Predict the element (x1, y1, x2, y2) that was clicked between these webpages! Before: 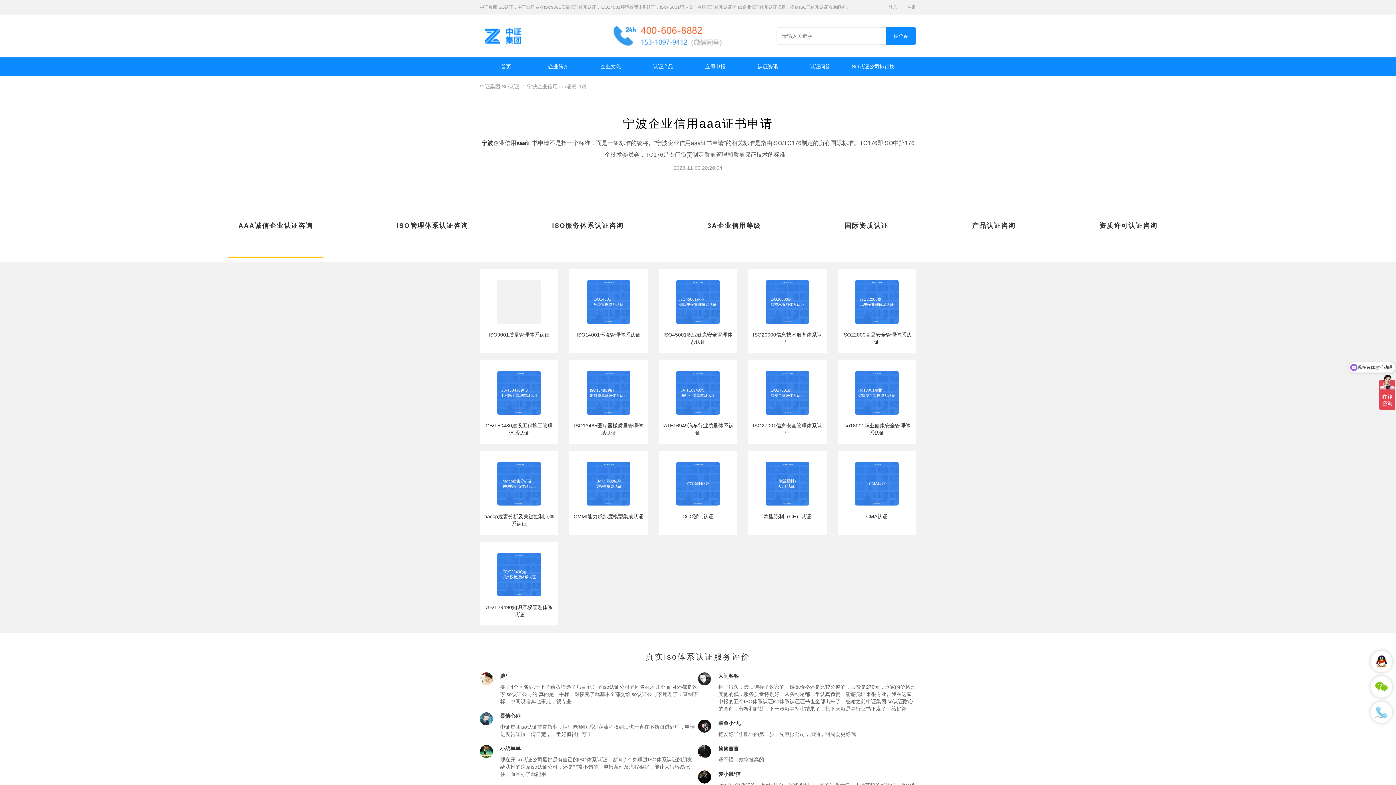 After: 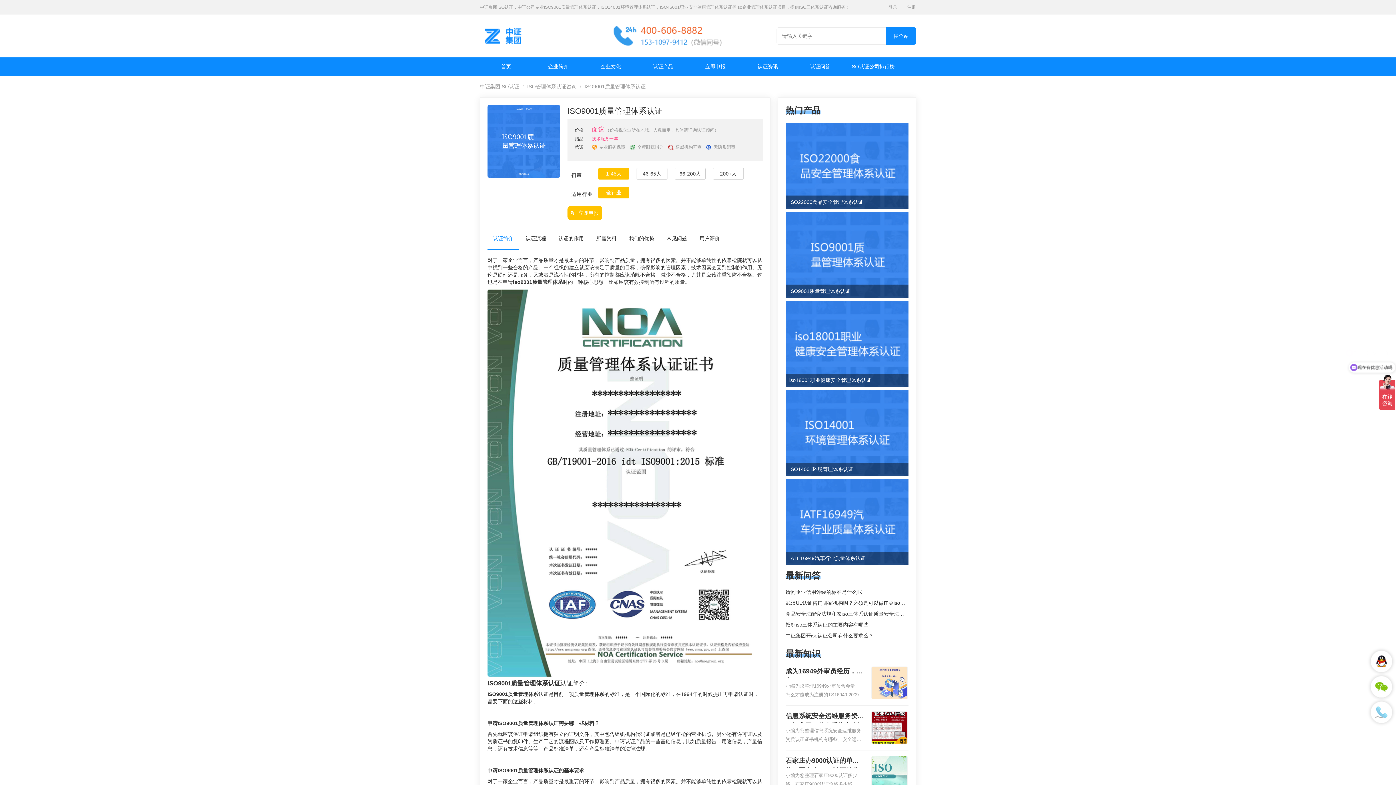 Action: bbox: (488, 331, 549, 337) label: ISO9001质量管理体系认证